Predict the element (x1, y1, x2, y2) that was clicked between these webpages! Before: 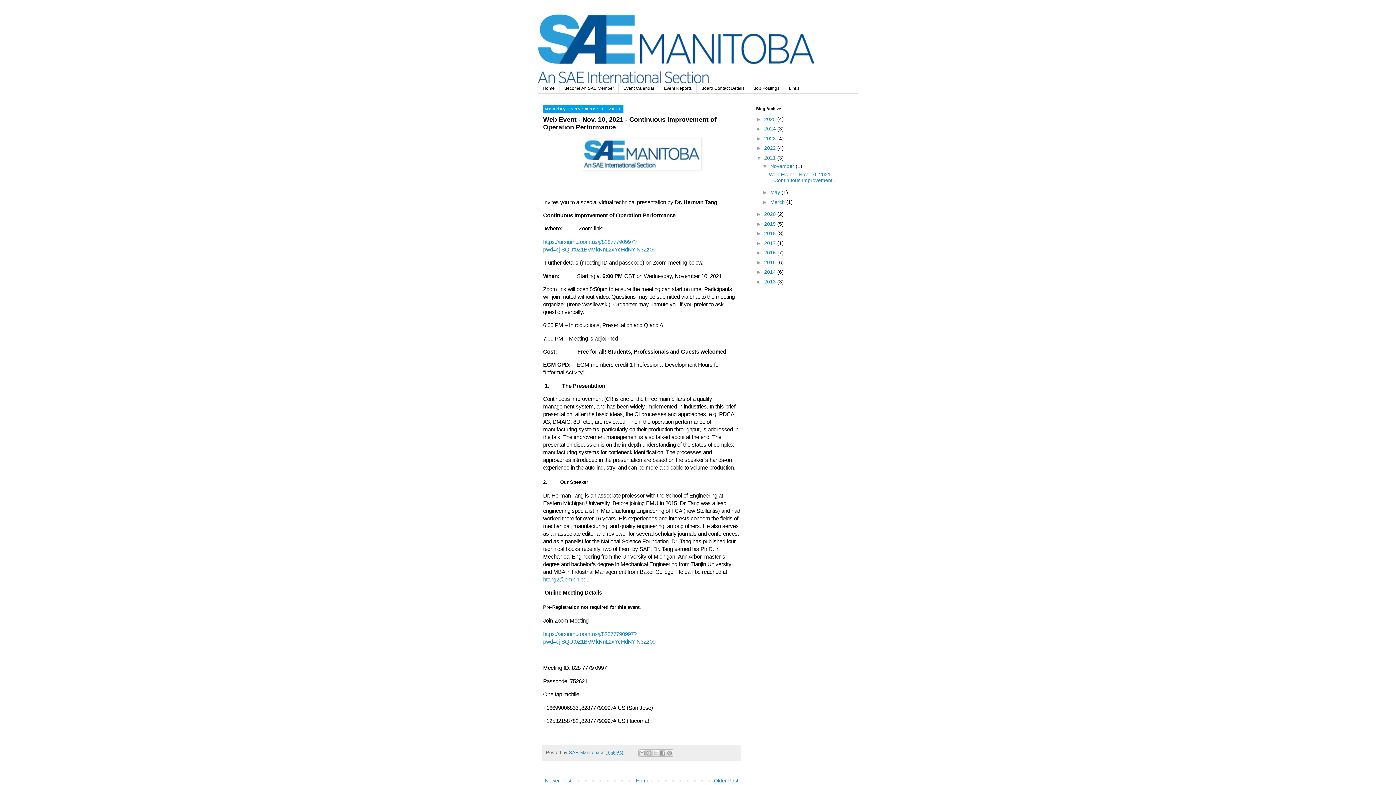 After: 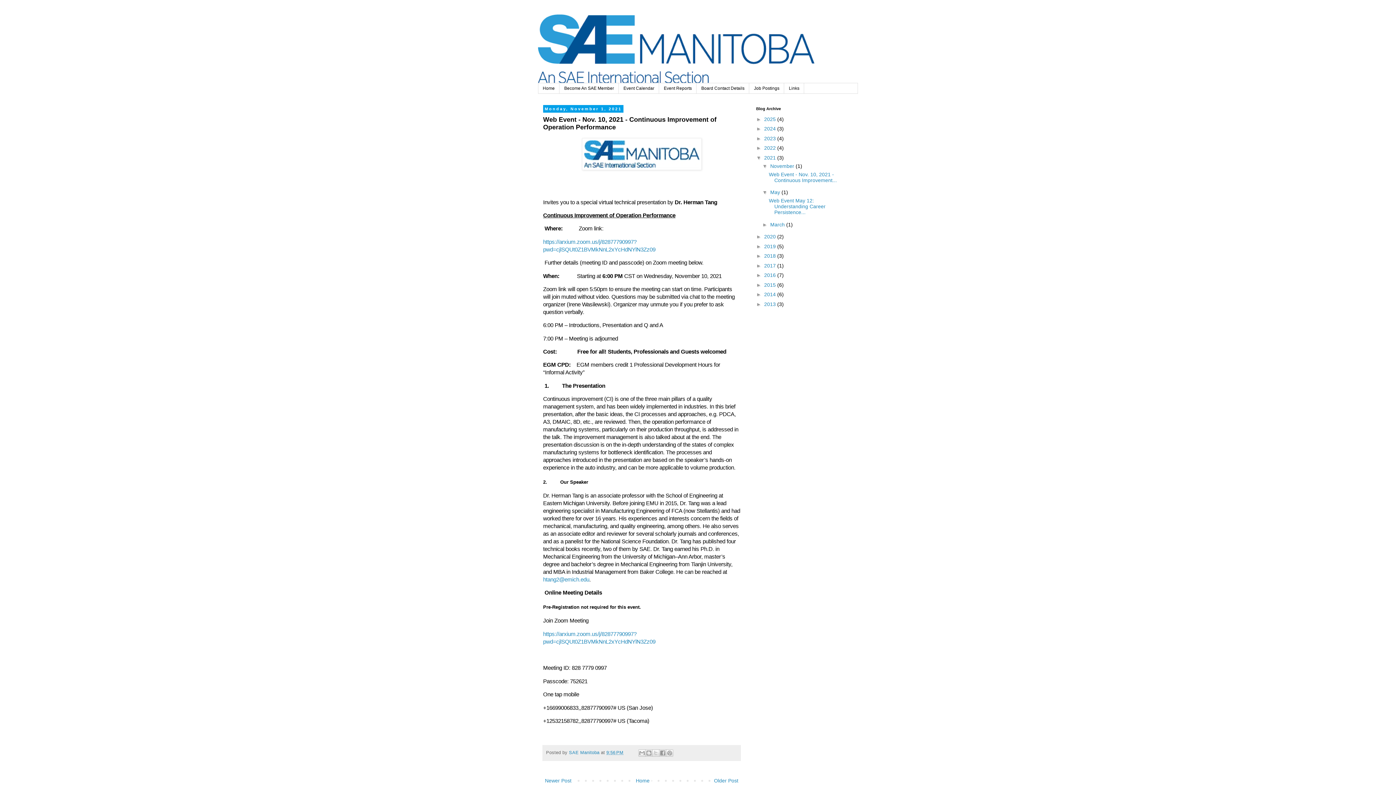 Action: bbox: (762, 189, 770, 195) label: ►  